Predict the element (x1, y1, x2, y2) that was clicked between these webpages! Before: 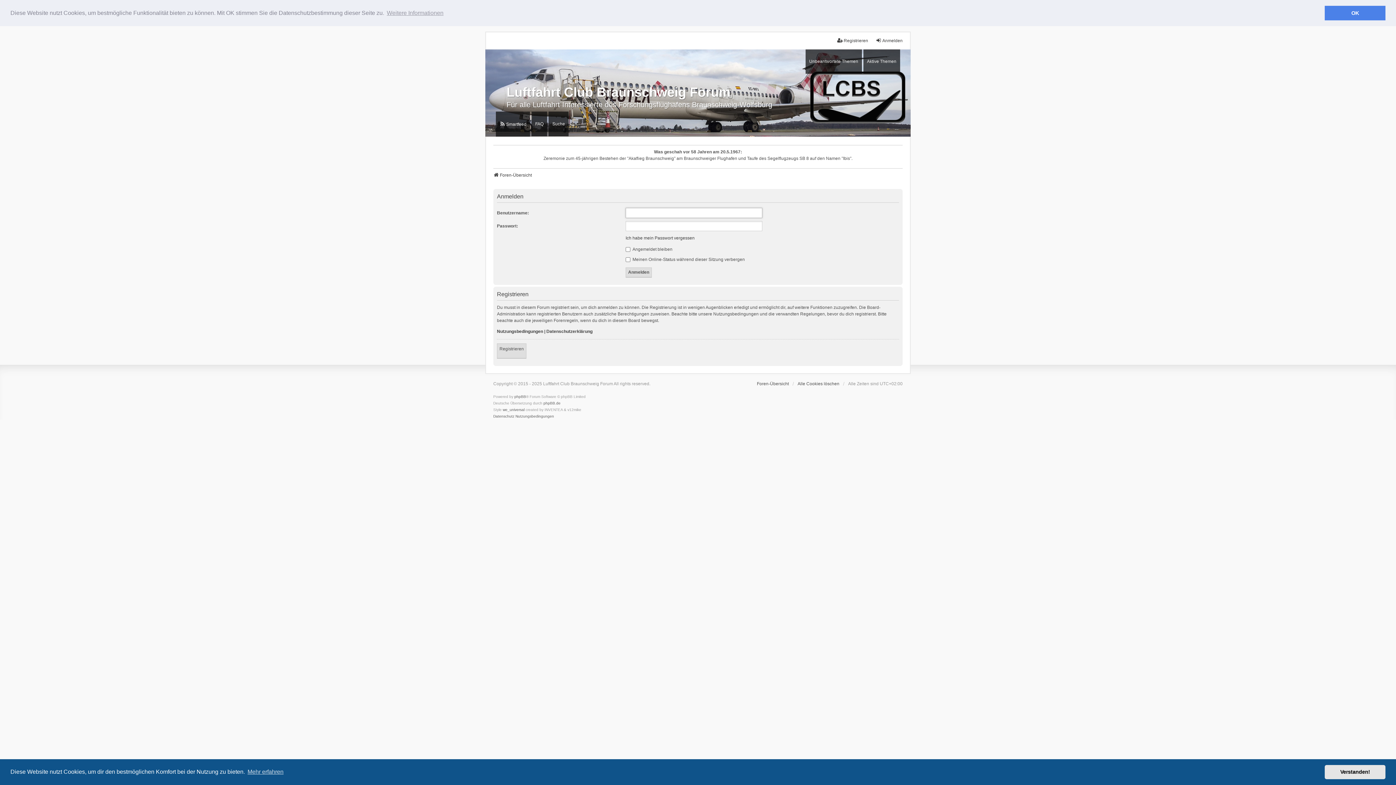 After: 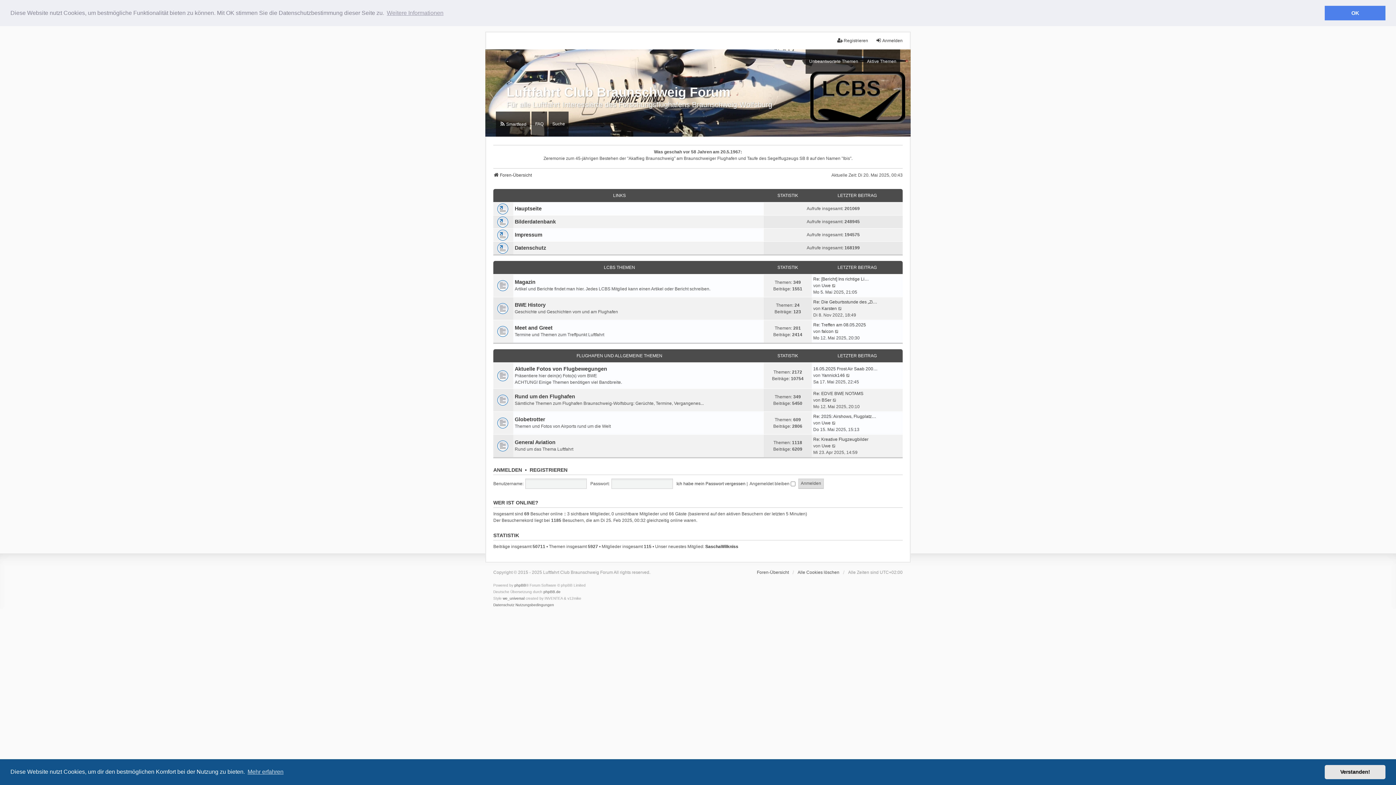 Action: label: Luftfahrt Club Braunschweig Forum
Für alle Luftfahrt Interessierte des Forschungsflughafens Braunschweig-Wolfsburg bbox: (485, 66, 910, 119)